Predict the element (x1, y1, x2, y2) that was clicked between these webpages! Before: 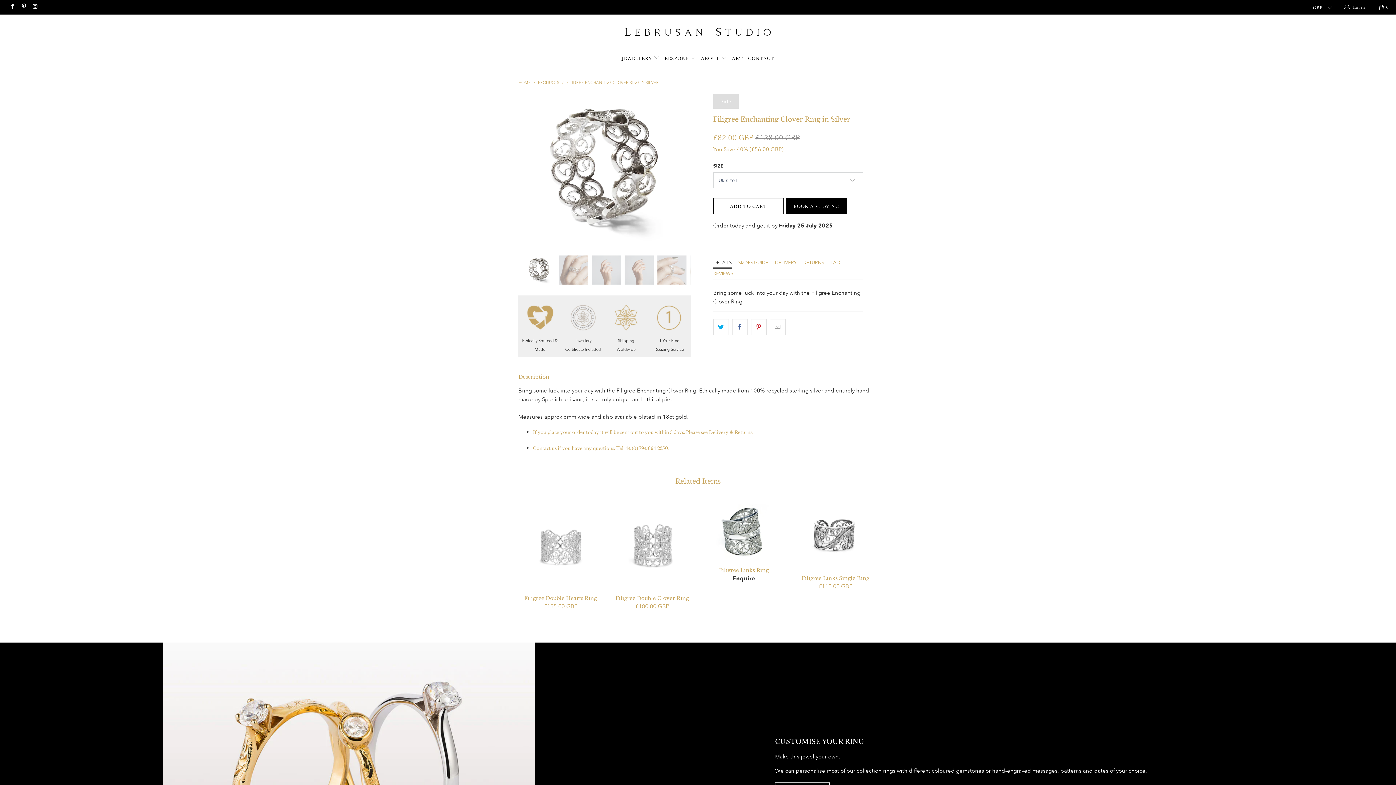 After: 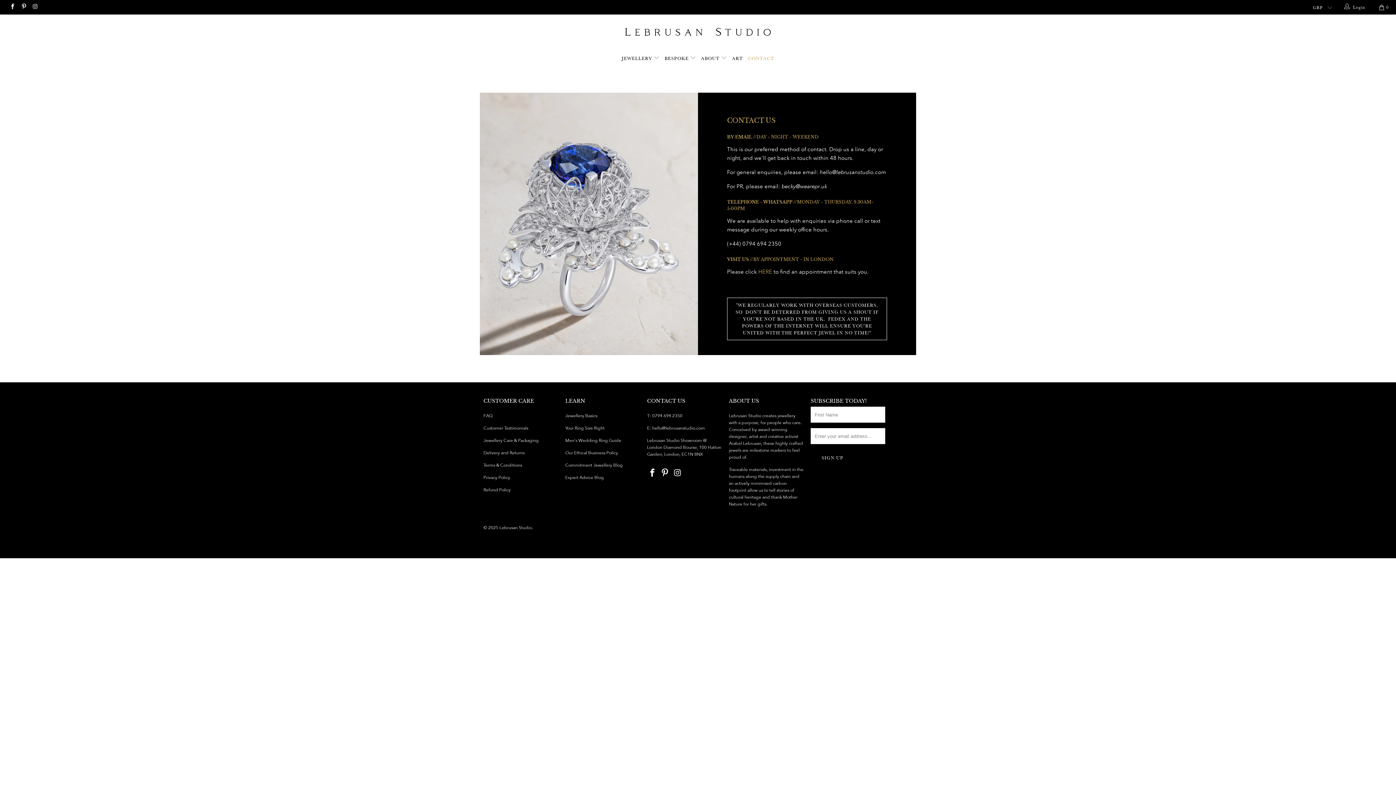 Action: bbox: (0, 642, 698, 892)